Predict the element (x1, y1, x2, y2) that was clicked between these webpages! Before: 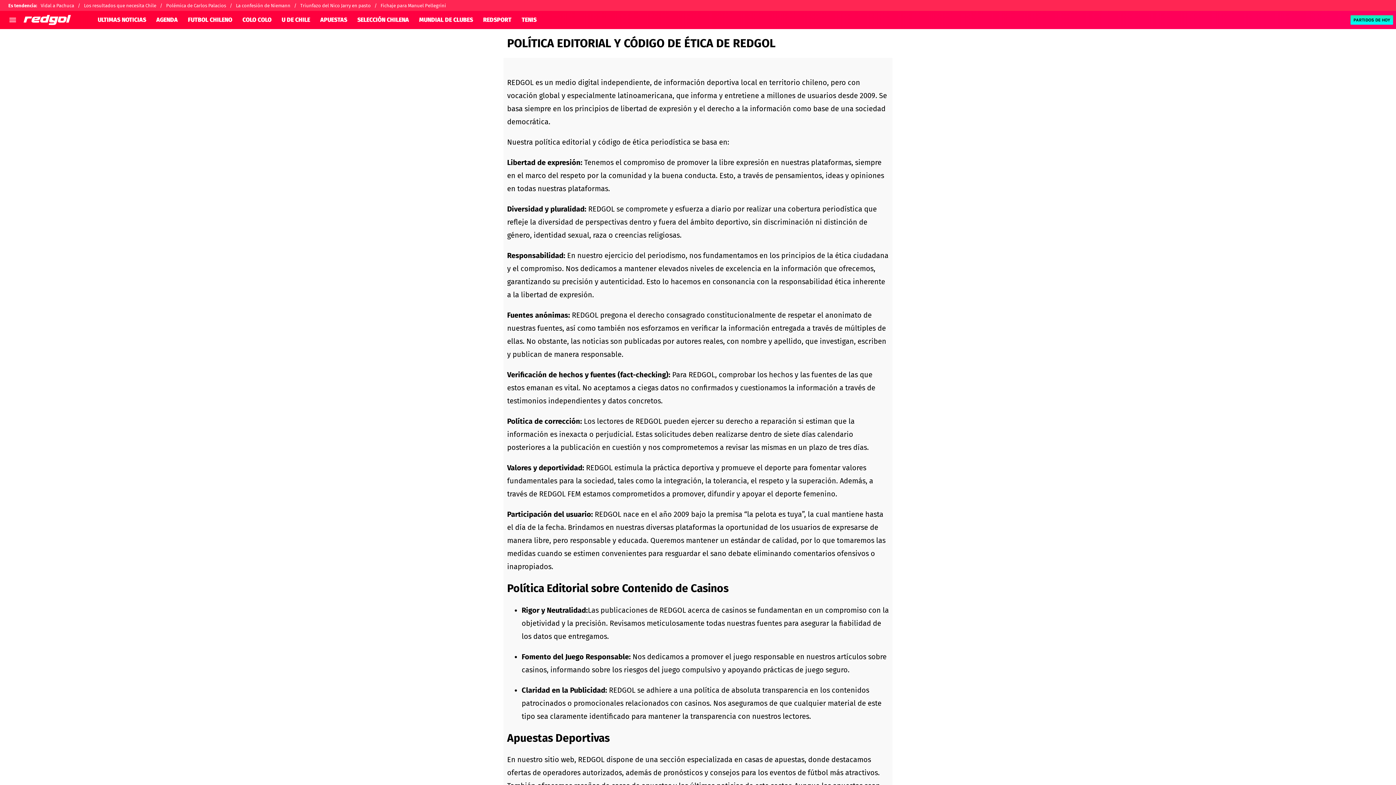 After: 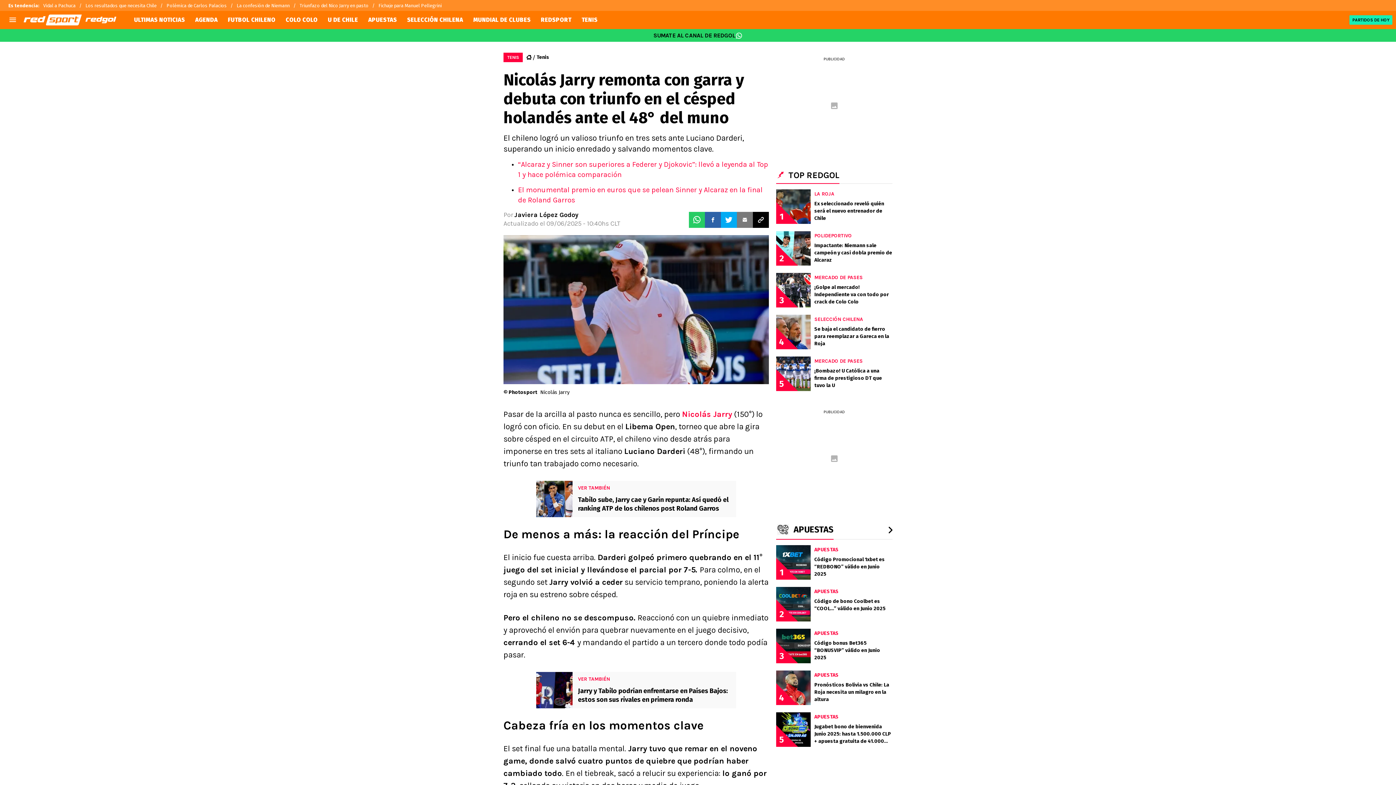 Action: bbox: (300, 0, 380, 11) label: Triunfazo del Nico Jarry en pasto